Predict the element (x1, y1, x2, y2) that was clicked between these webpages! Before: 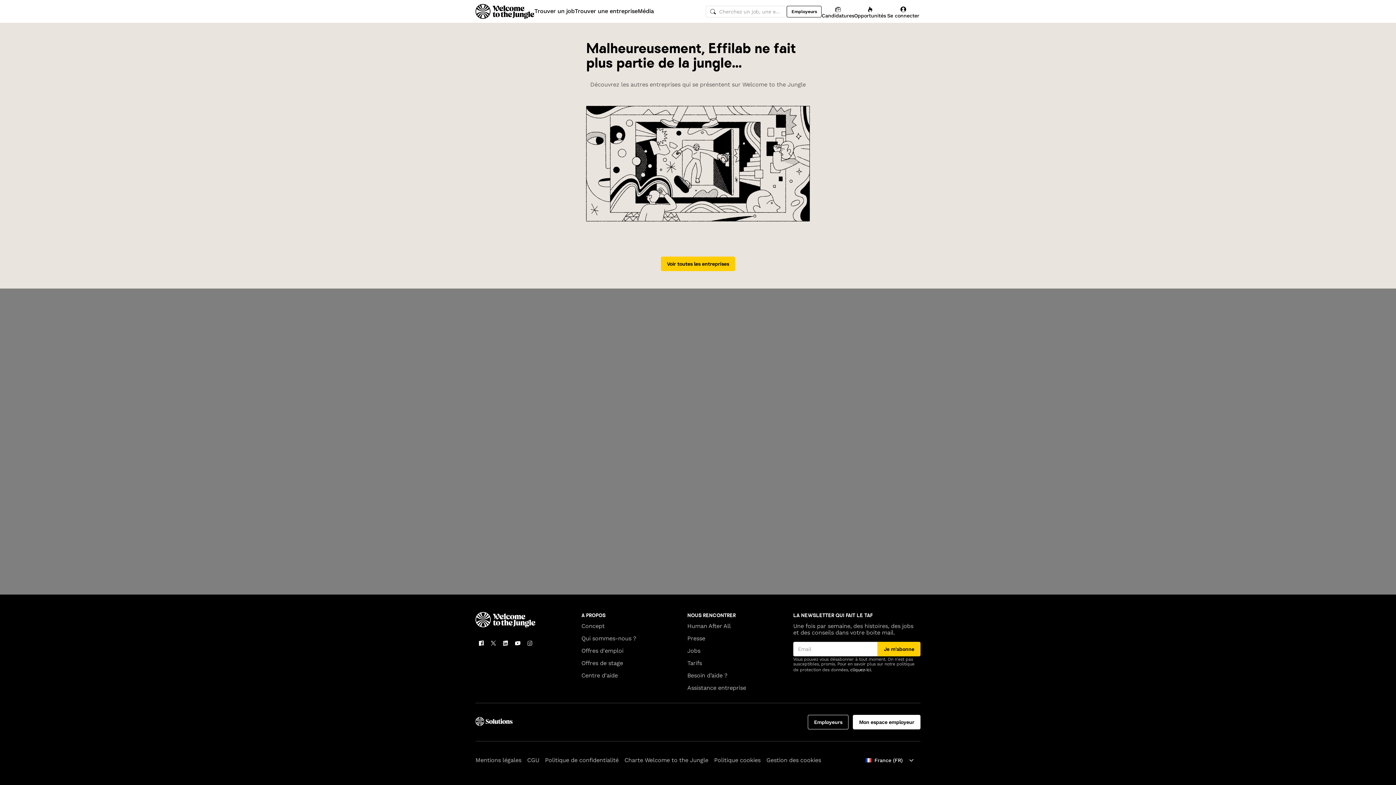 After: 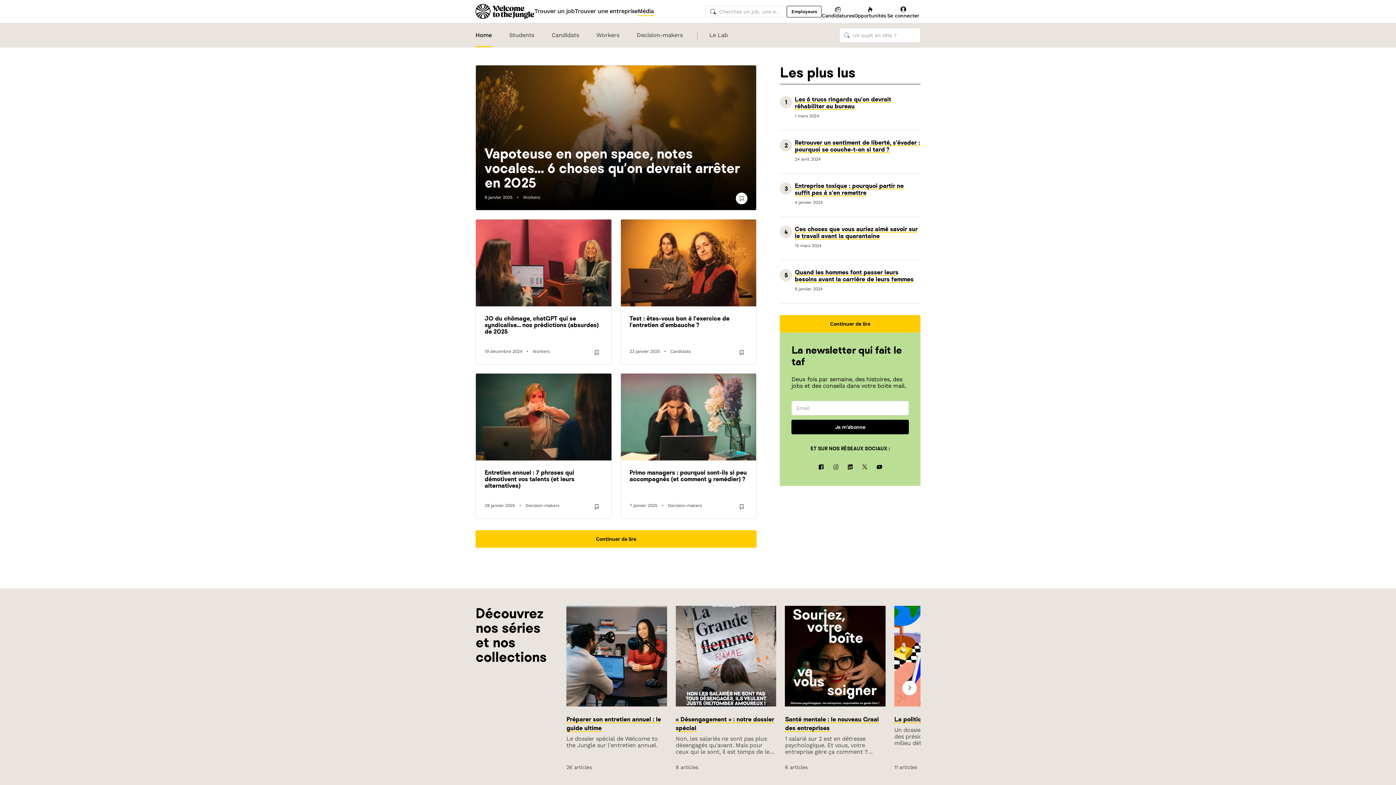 Action: bbox: (637, 3, 654, 18) label: Média